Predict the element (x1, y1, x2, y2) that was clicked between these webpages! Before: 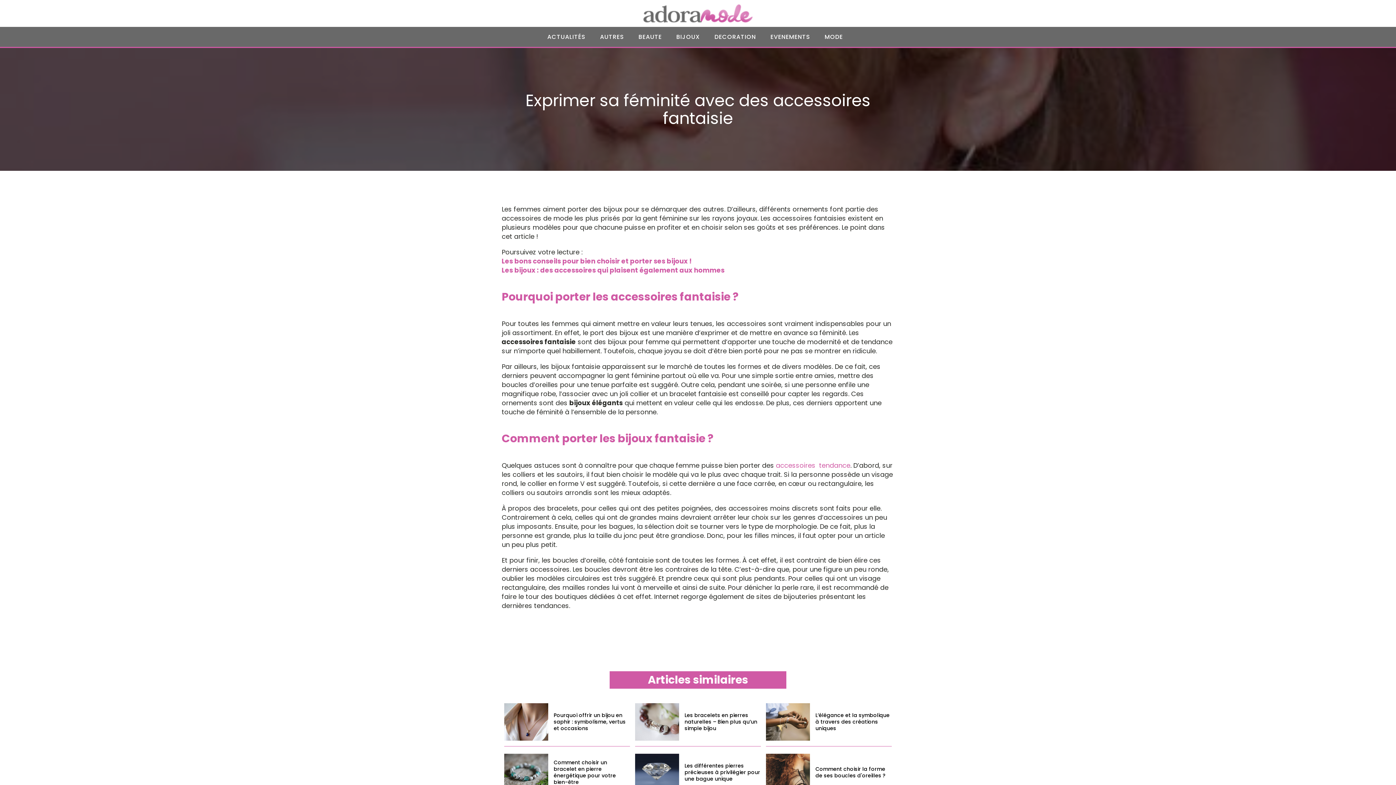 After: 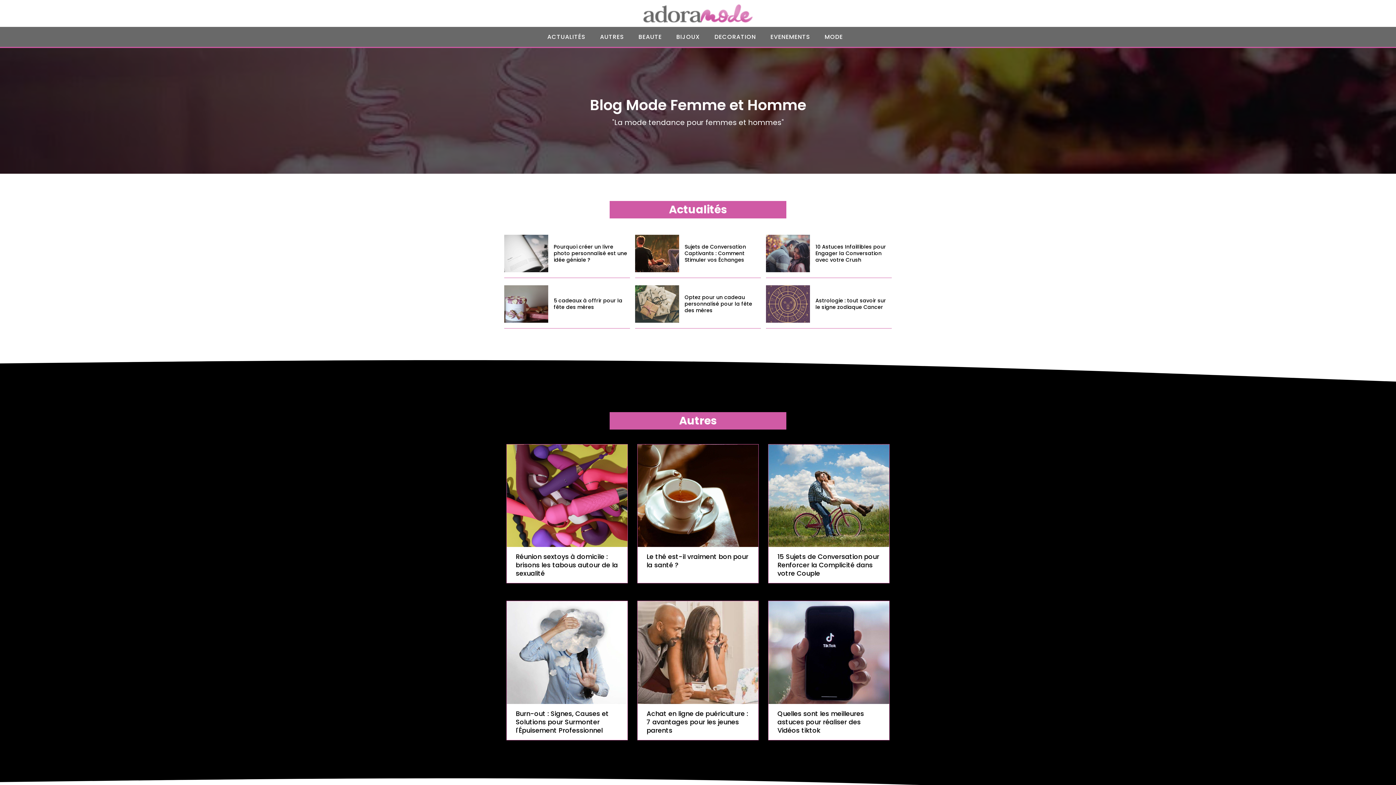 Action: bbox: (643, 4, 752, 22)